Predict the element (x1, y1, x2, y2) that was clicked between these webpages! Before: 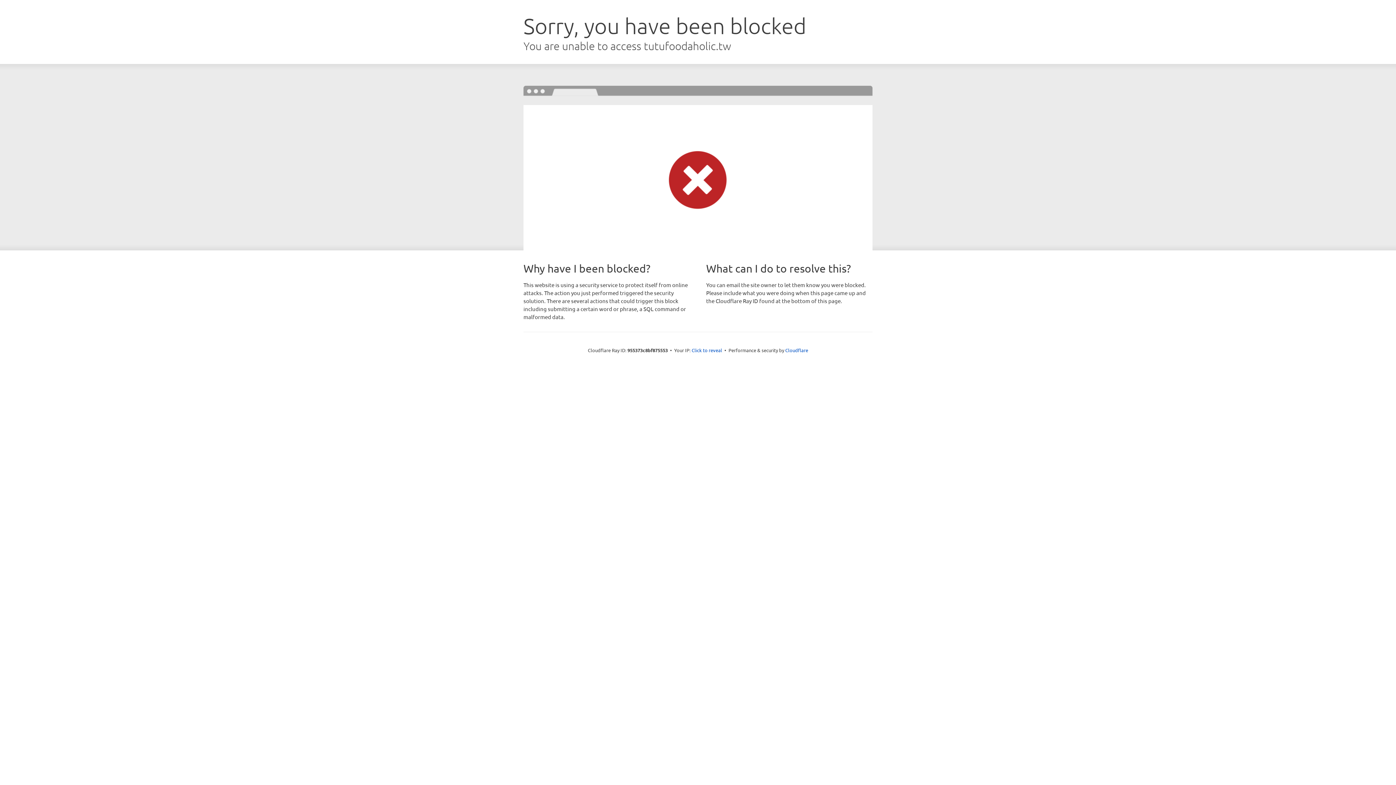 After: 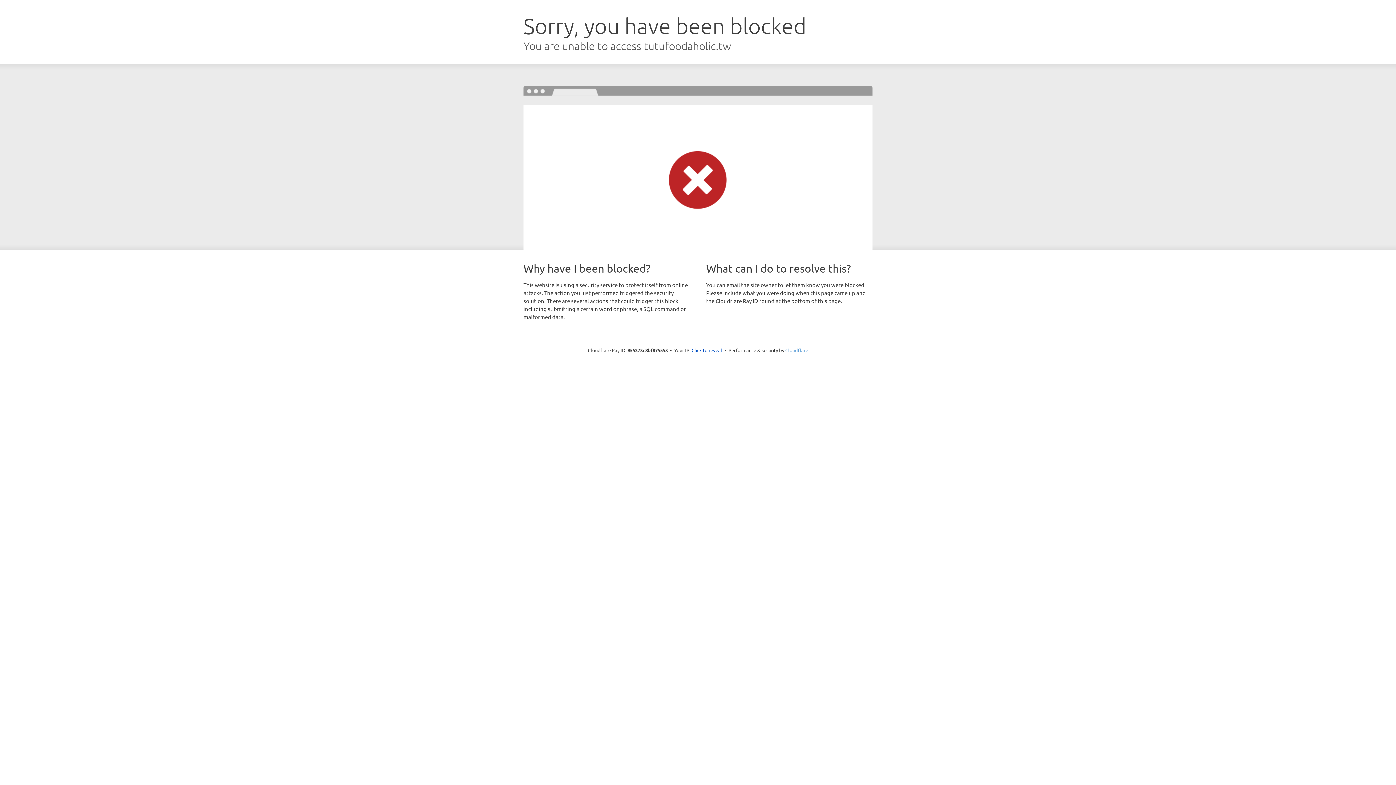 Action: bbox: (785, 347, 808, 353) label: Cloudflare